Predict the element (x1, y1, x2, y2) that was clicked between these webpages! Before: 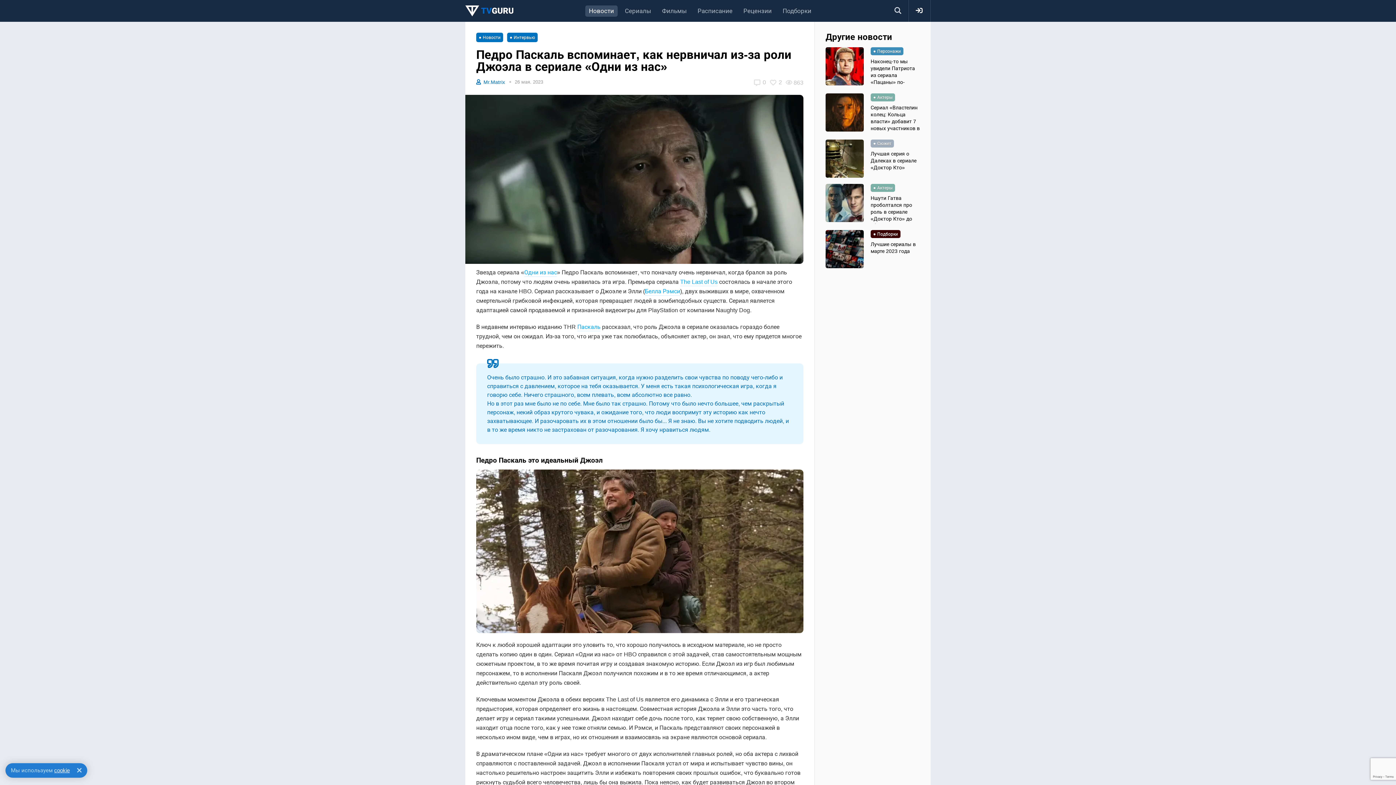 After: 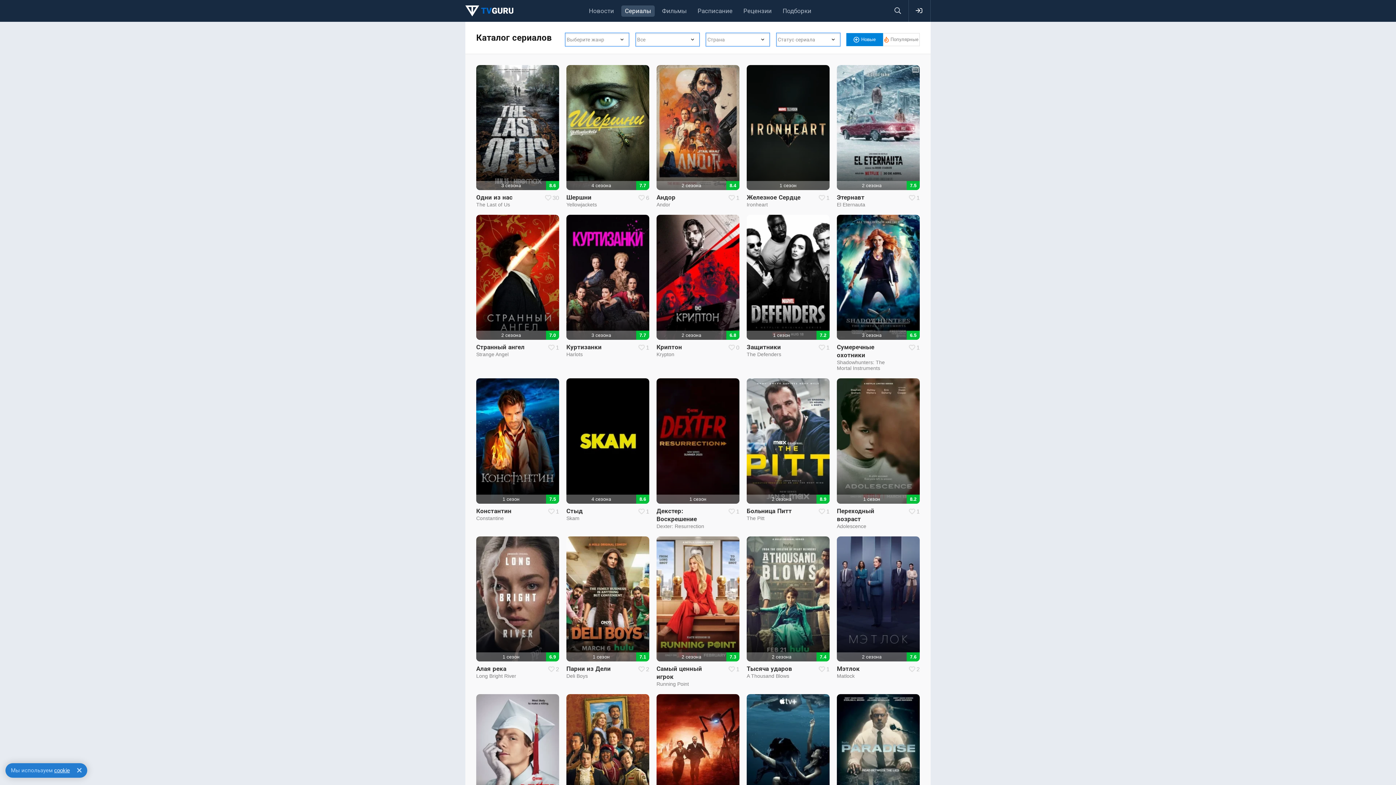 Action: bbox: (621, 5, 654, 16) label: Сериалы